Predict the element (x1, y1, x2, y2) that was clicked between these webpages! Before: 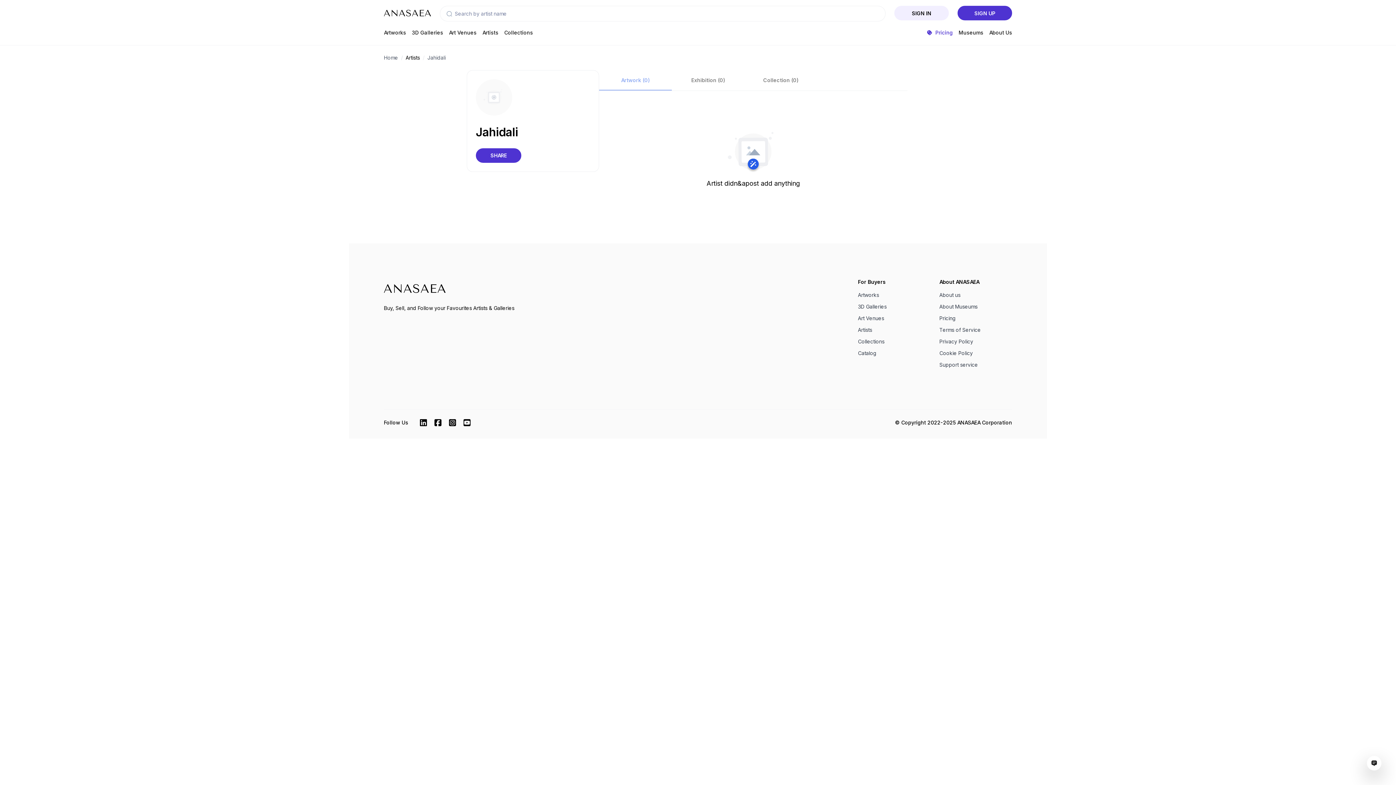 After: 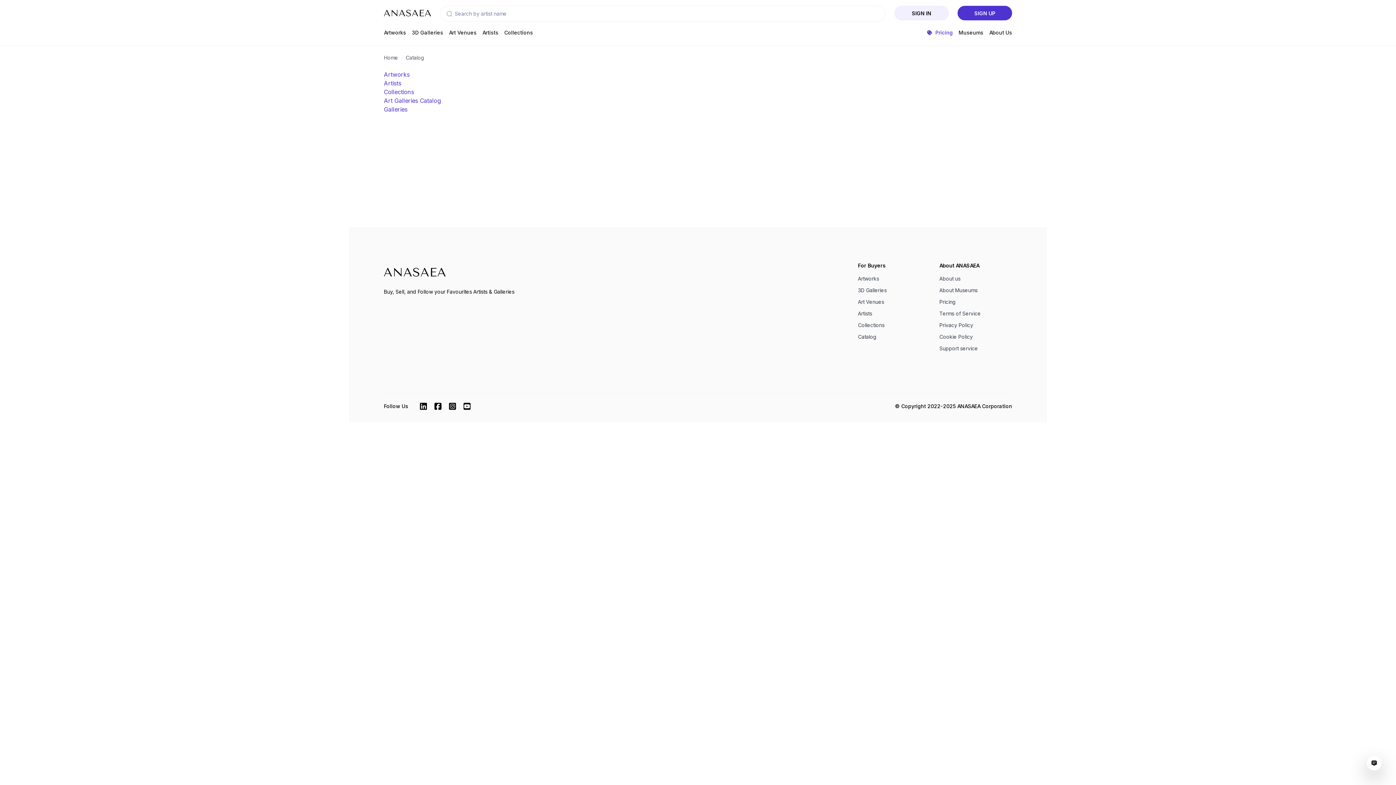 Action: bbox: (858, 349, 930, 357) label: Catalog